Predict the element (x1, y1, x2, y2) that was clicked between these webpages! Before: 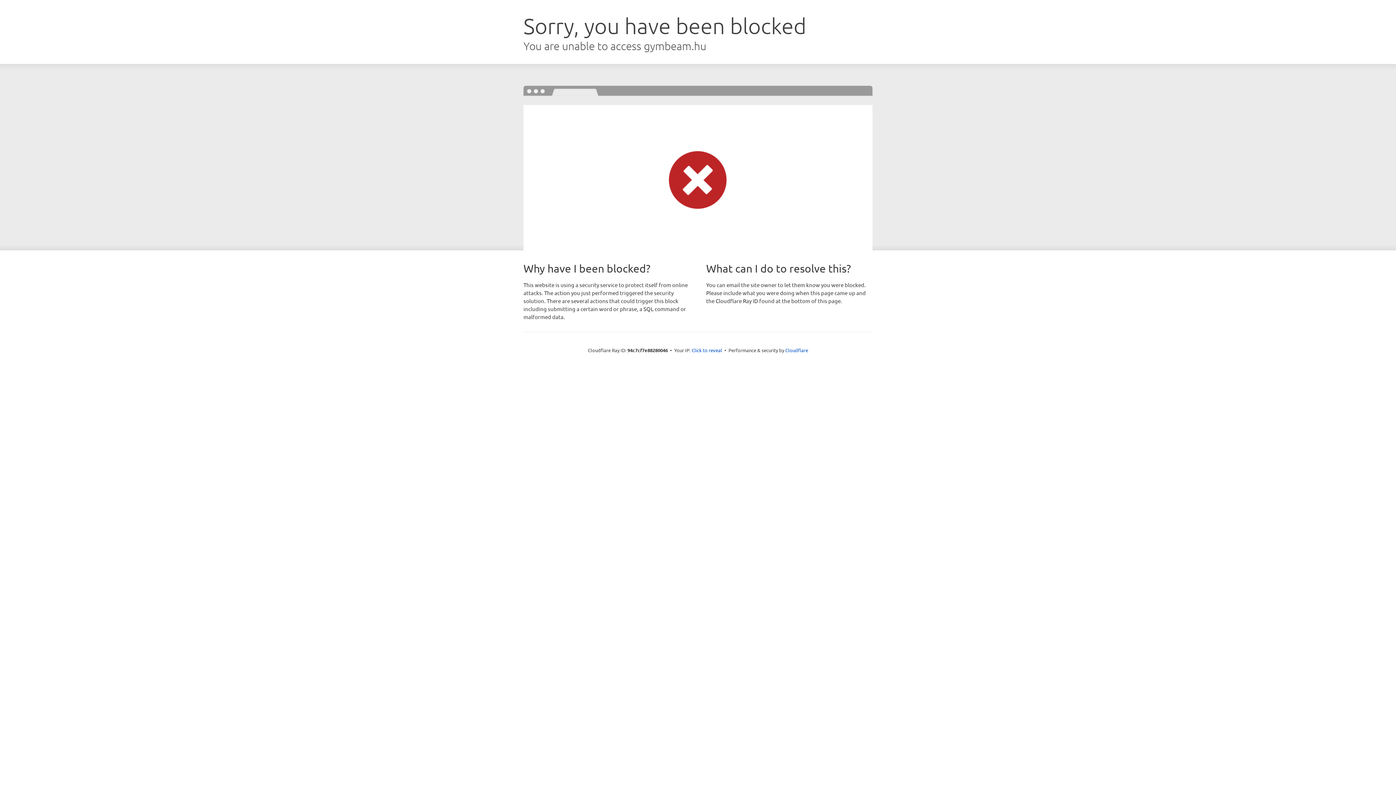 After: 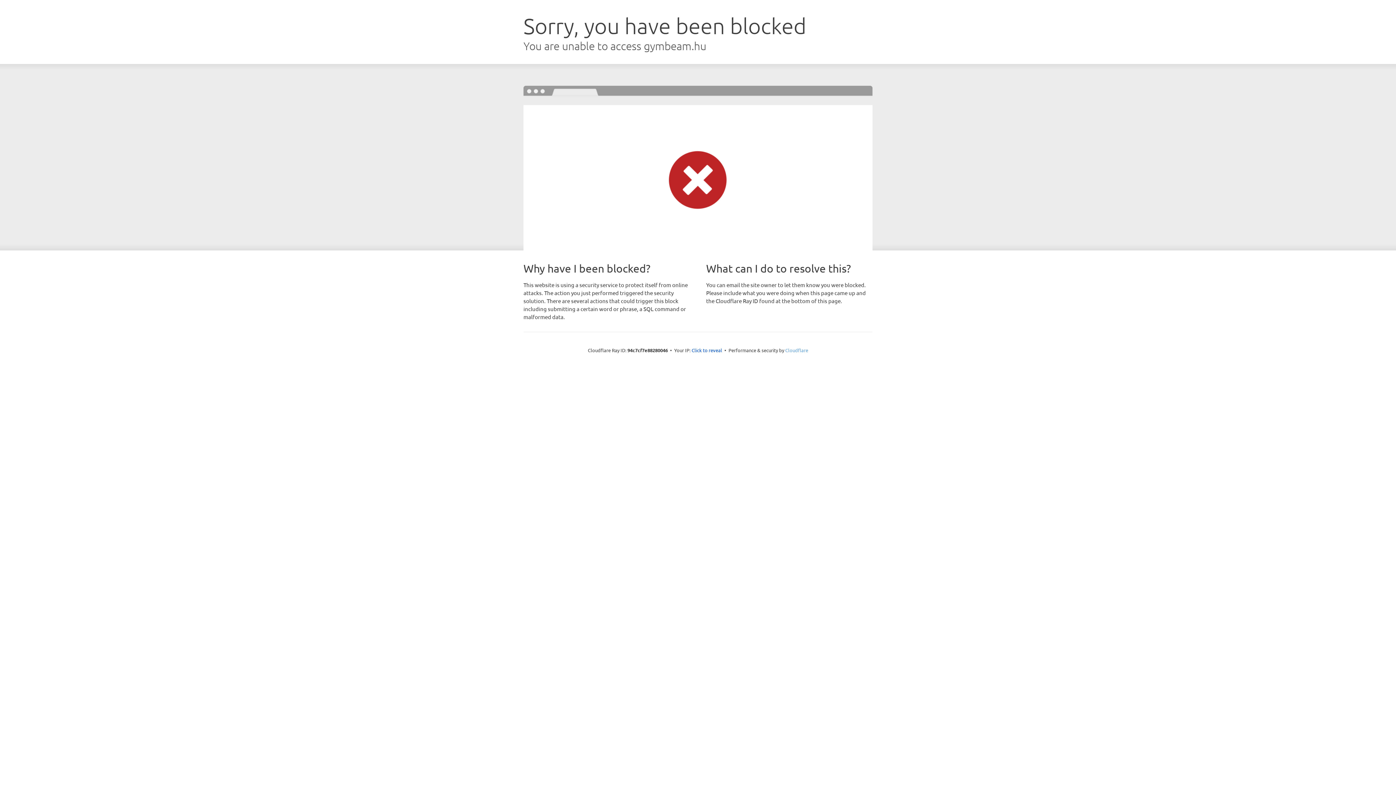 Action: bbox: (785, 347, 808, 353) label: Cloudflare